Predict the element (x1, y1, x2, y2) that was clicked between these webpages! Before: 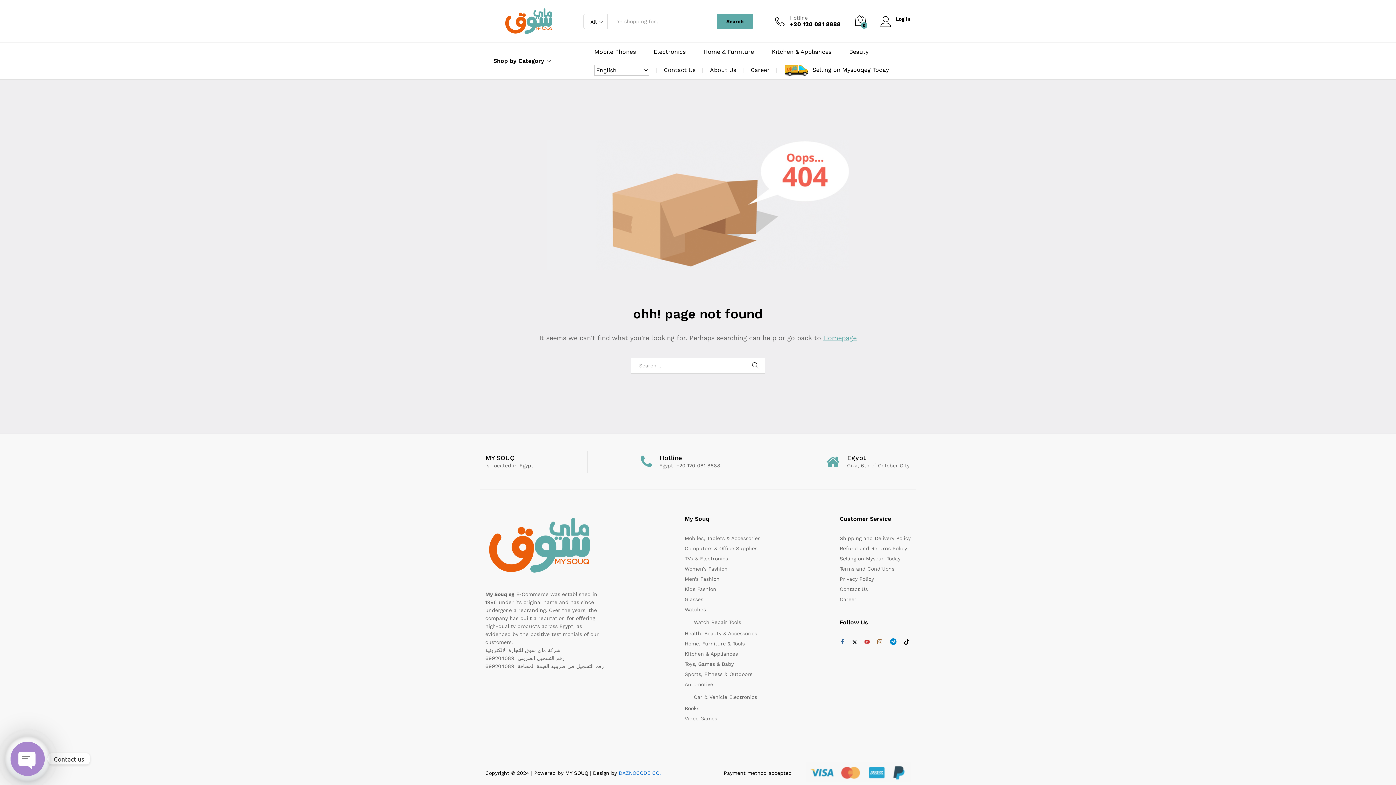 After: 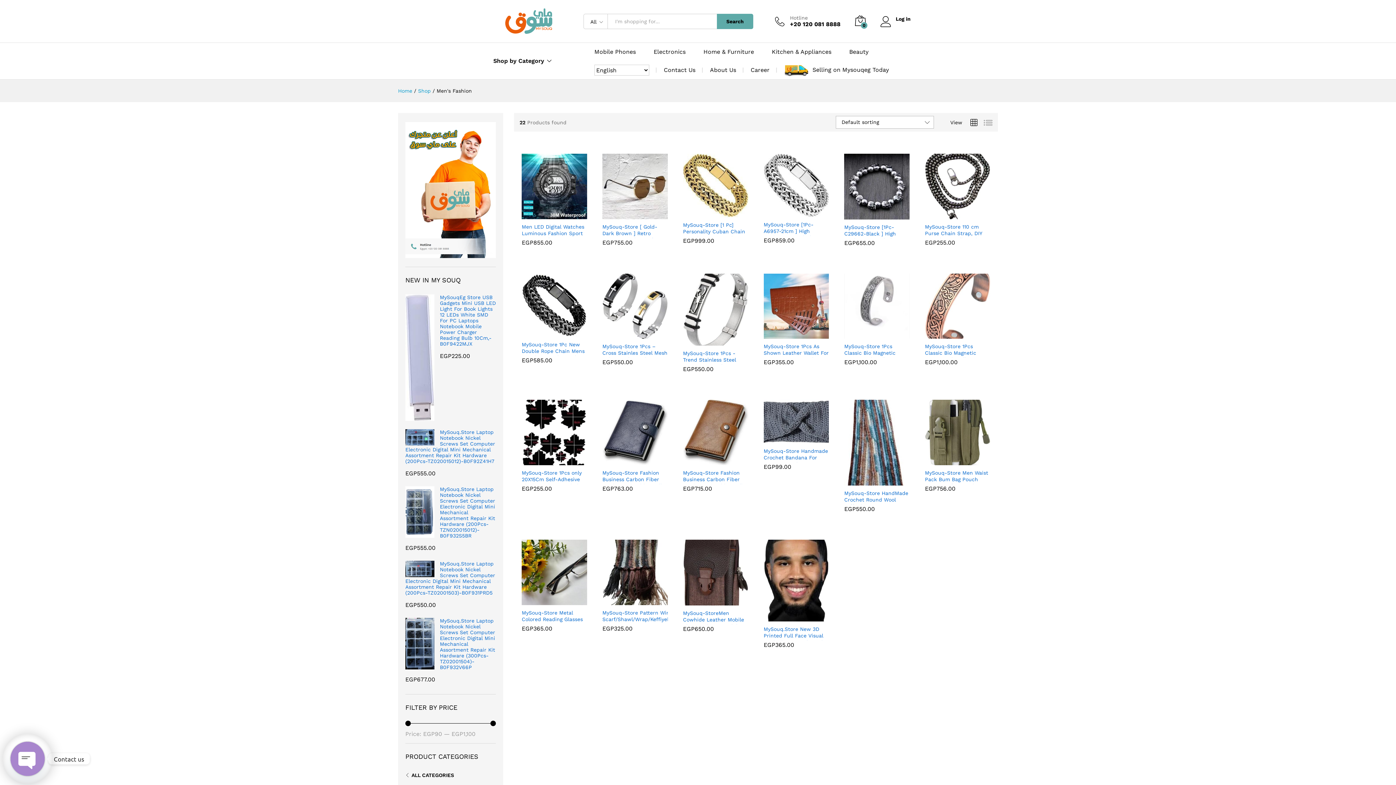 Action: bbox: (684, 576, 719, 582) label: Men’s Fashion